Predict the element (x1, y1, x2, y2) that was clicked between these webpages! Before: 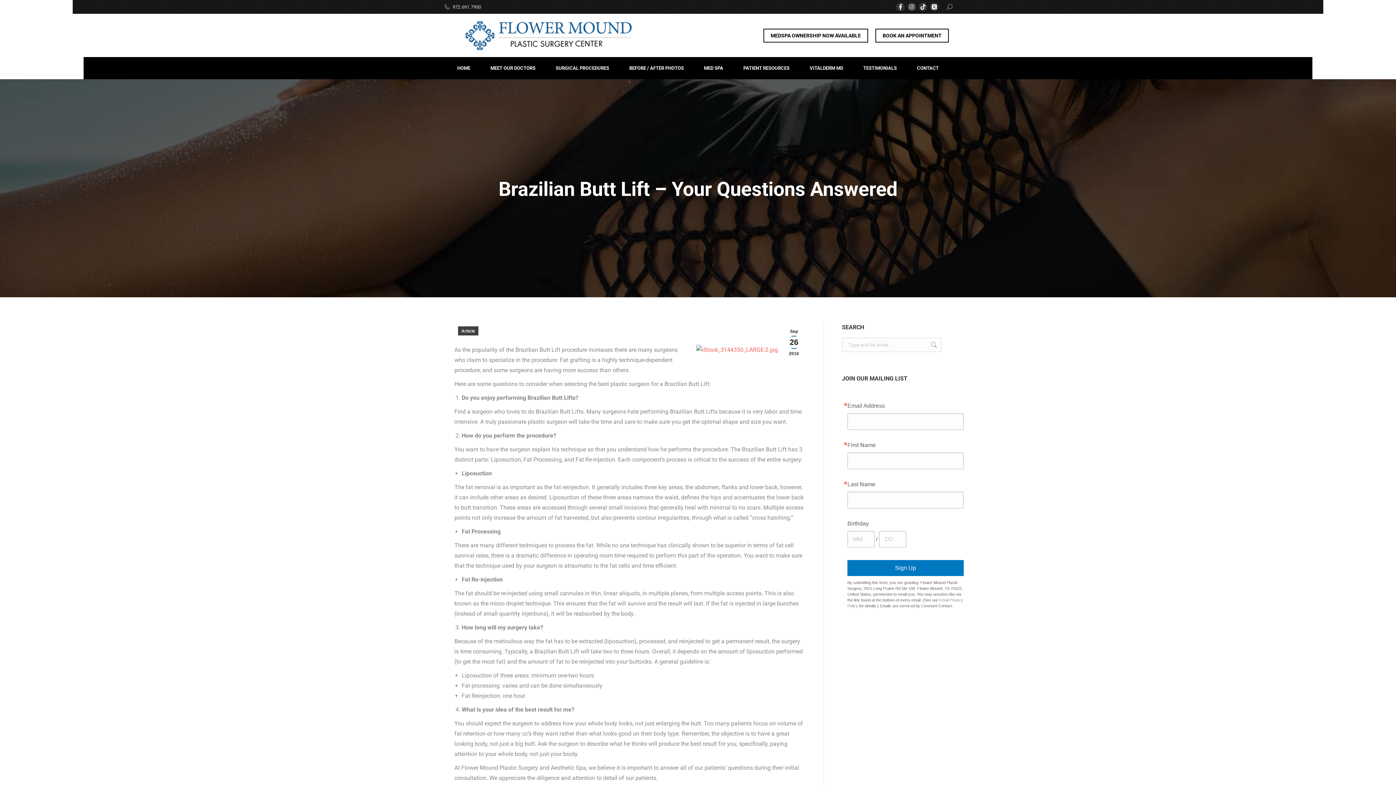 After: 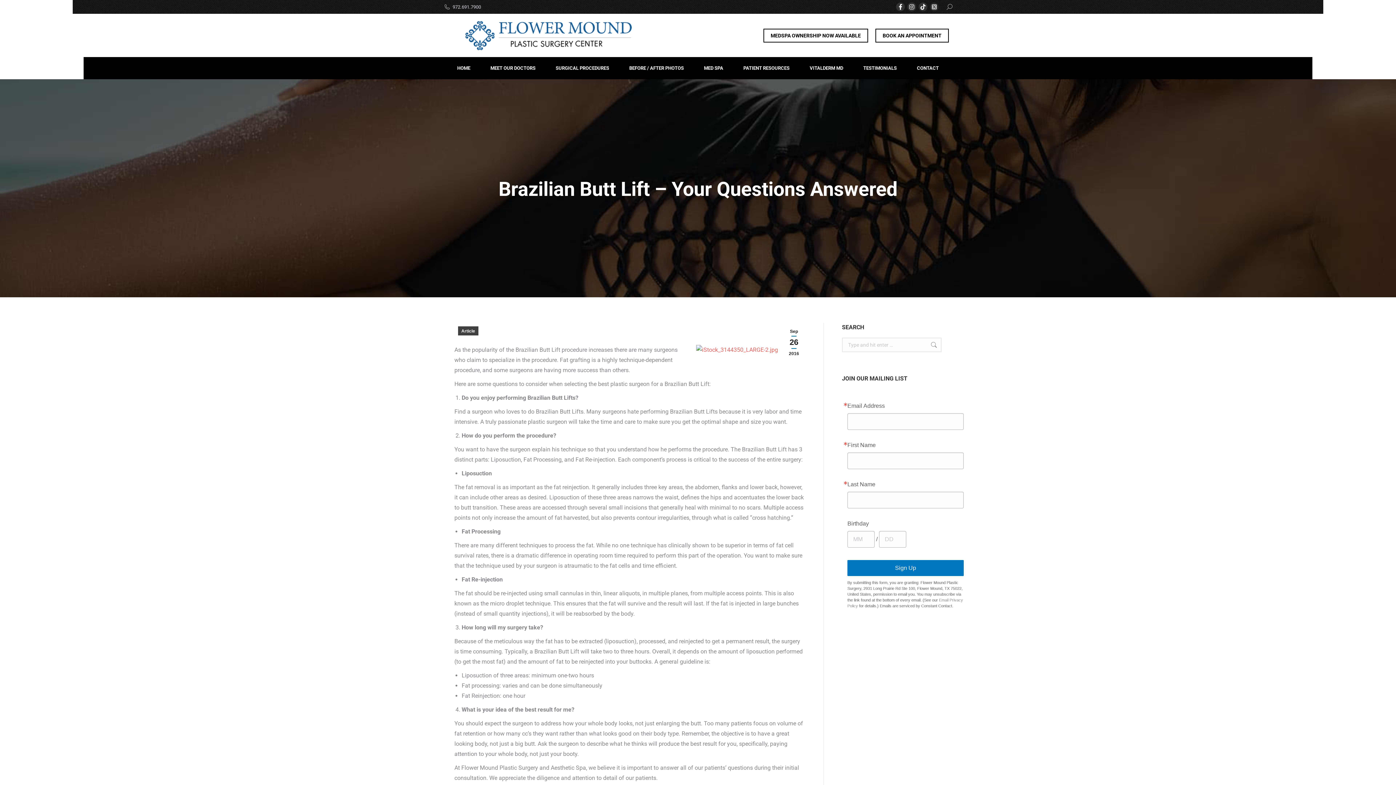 Action: bbox: (930, 2, 938, 11)